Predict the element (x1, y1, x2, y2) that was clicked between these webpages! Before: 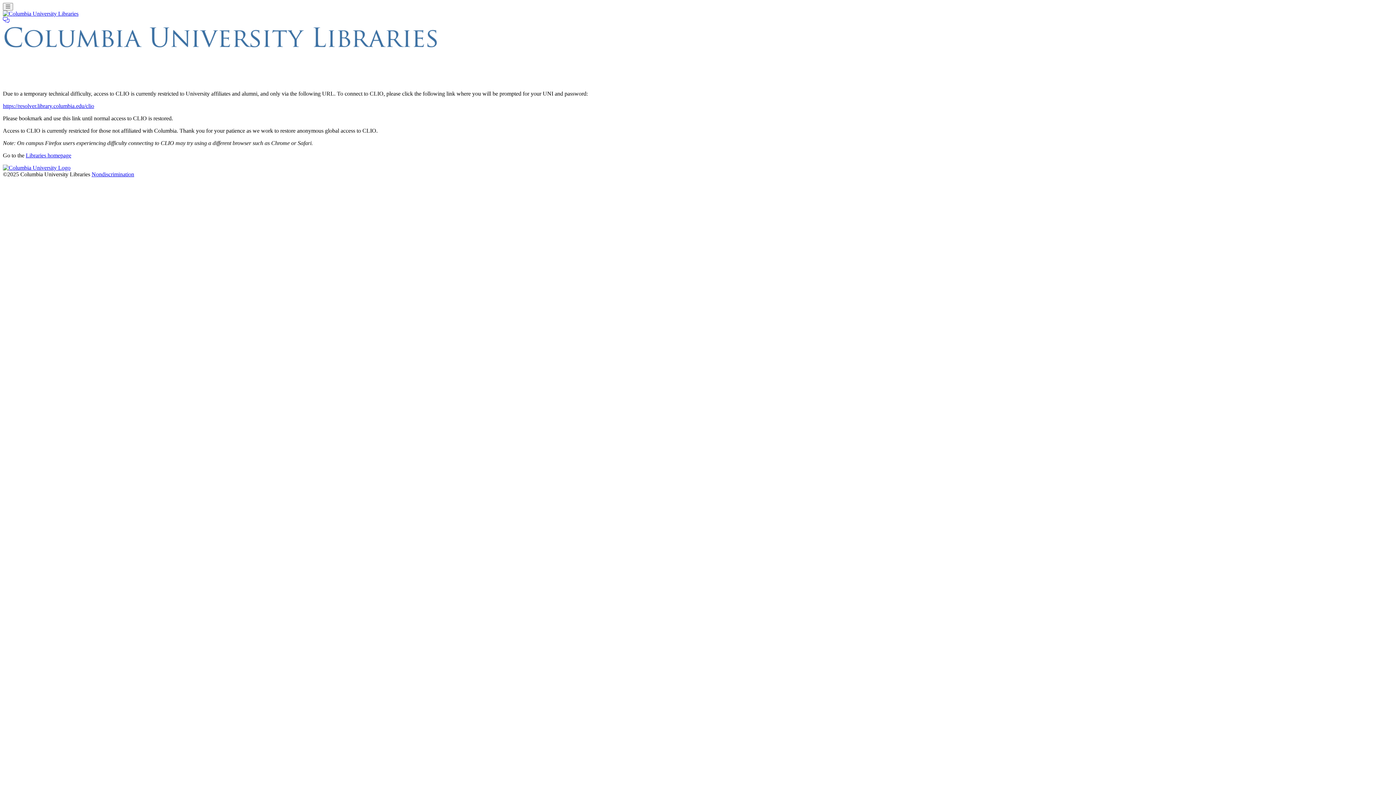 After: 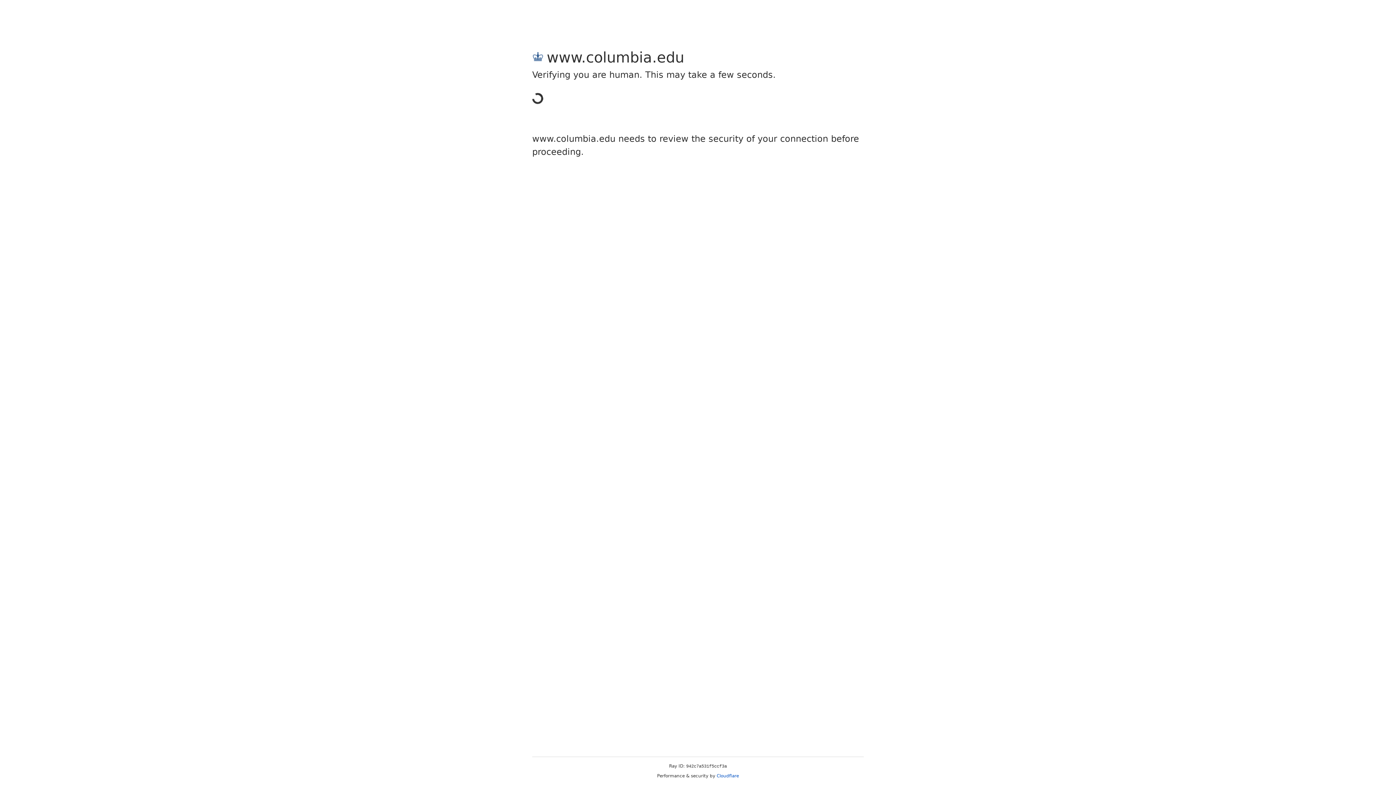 Action: bbox: (2, 164, 70, 170) label: Columbia University